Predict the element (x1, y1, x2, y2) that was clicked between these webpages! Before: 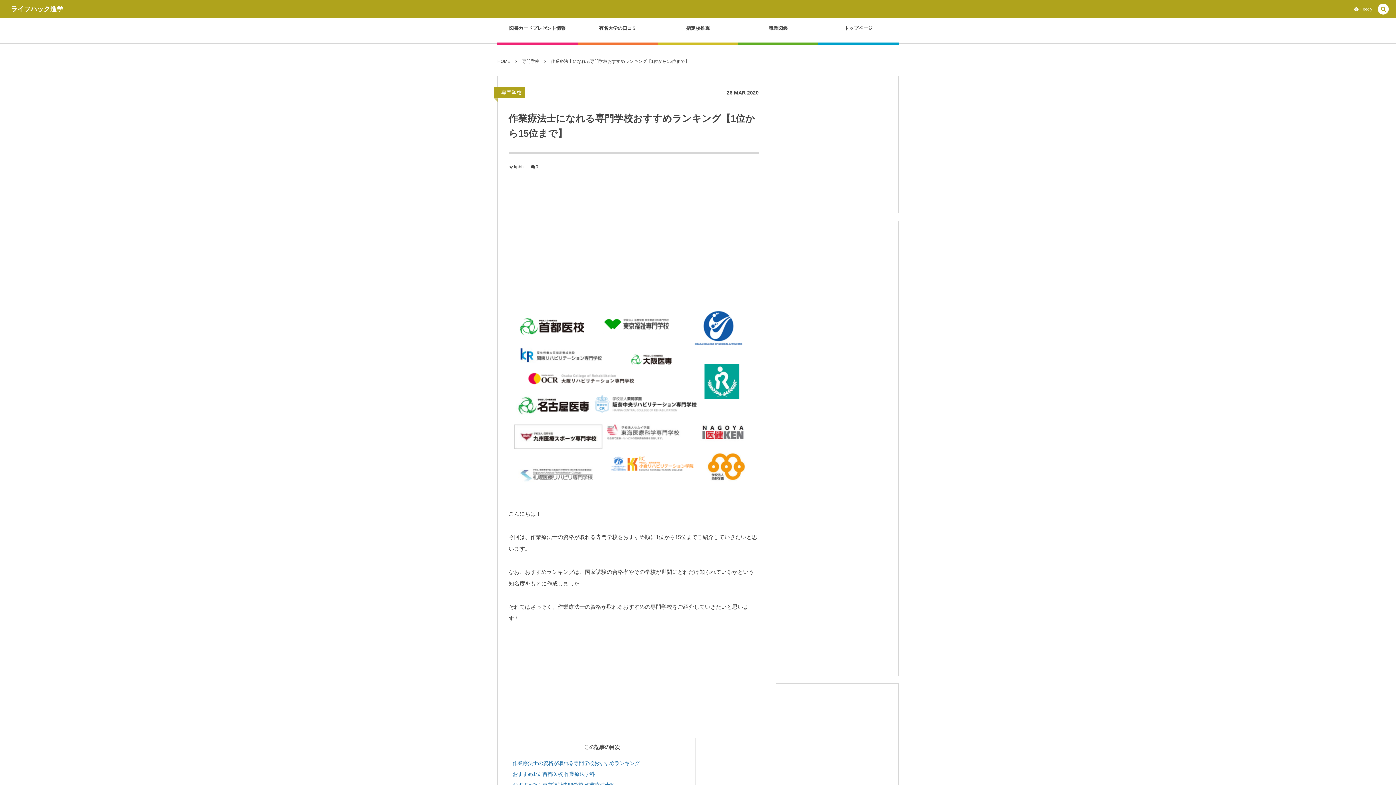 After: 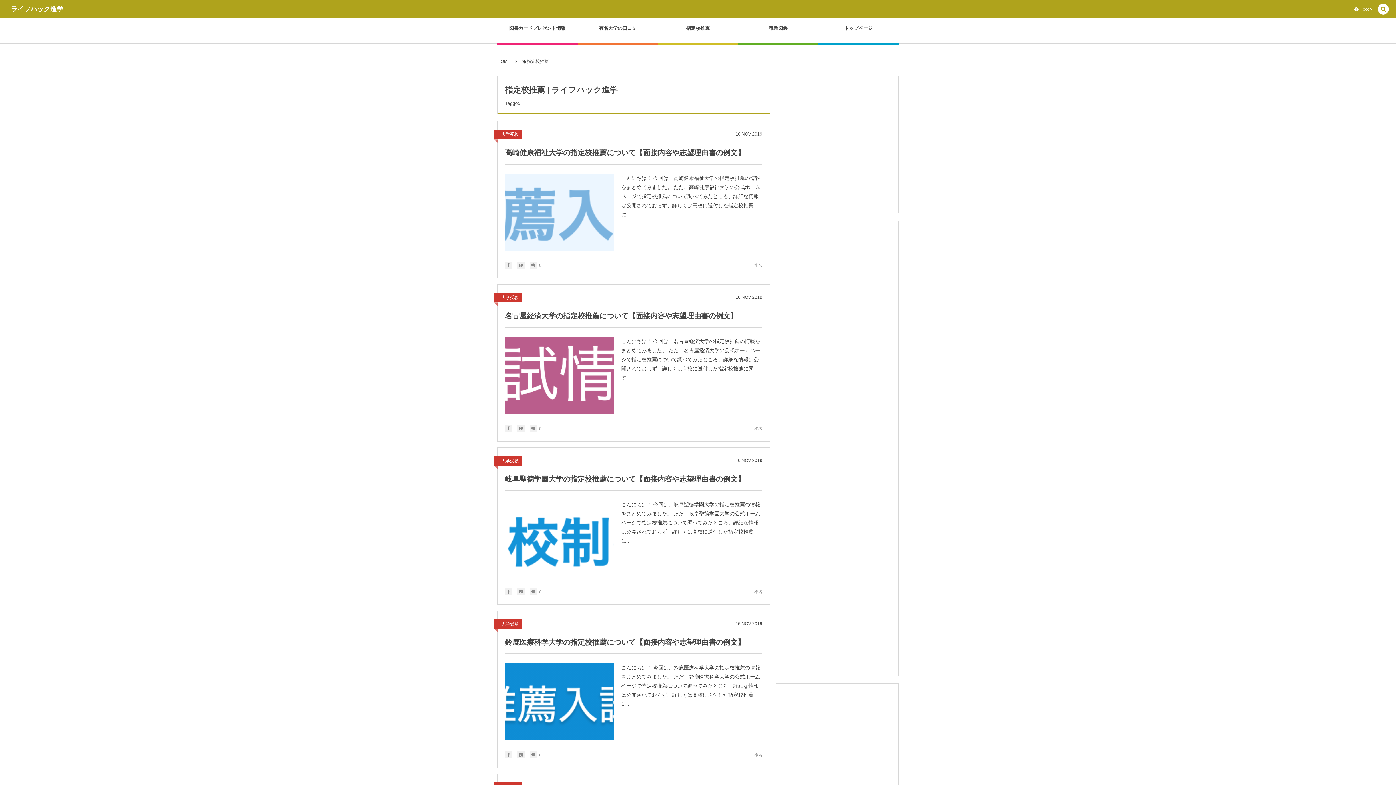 Action: label: 指定校推薦 bbox: (661, 21, 734, 43)